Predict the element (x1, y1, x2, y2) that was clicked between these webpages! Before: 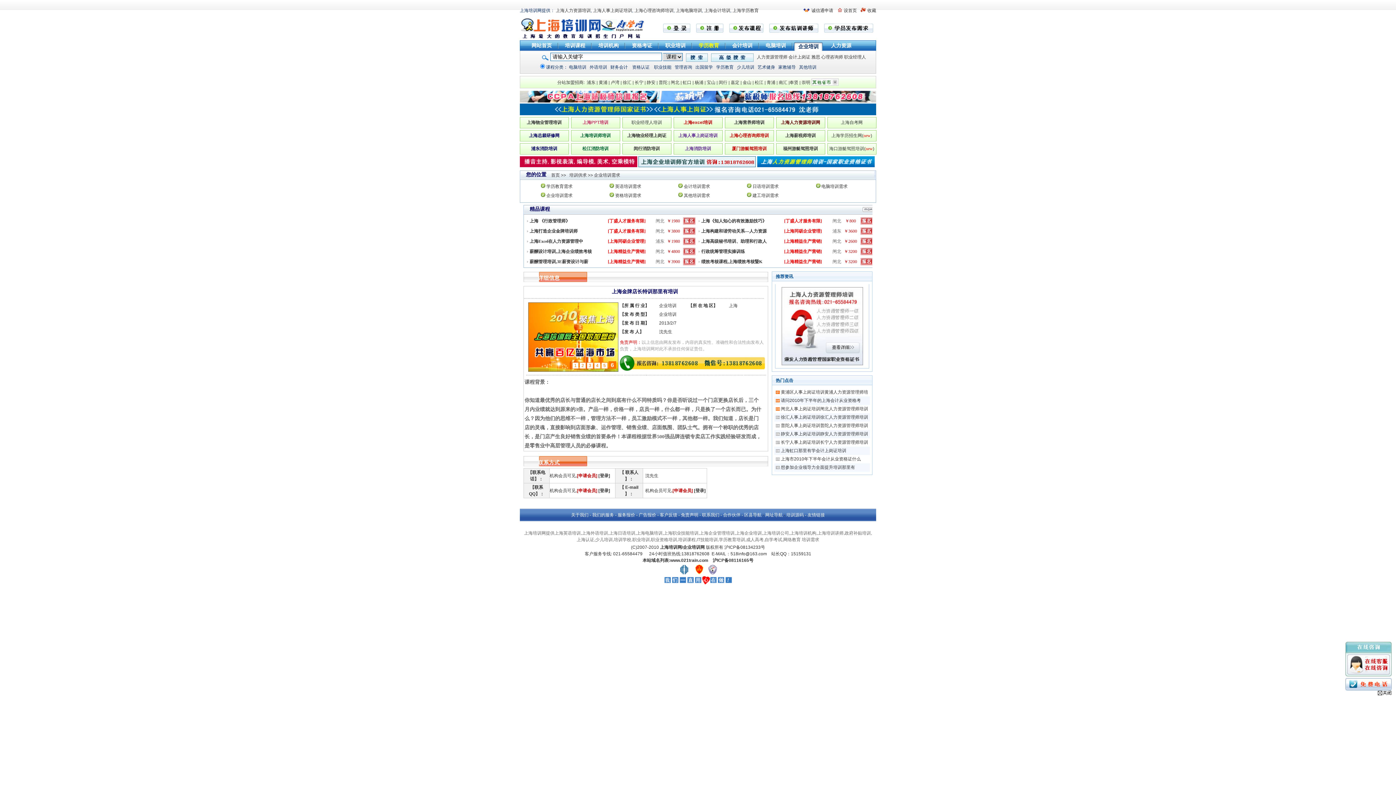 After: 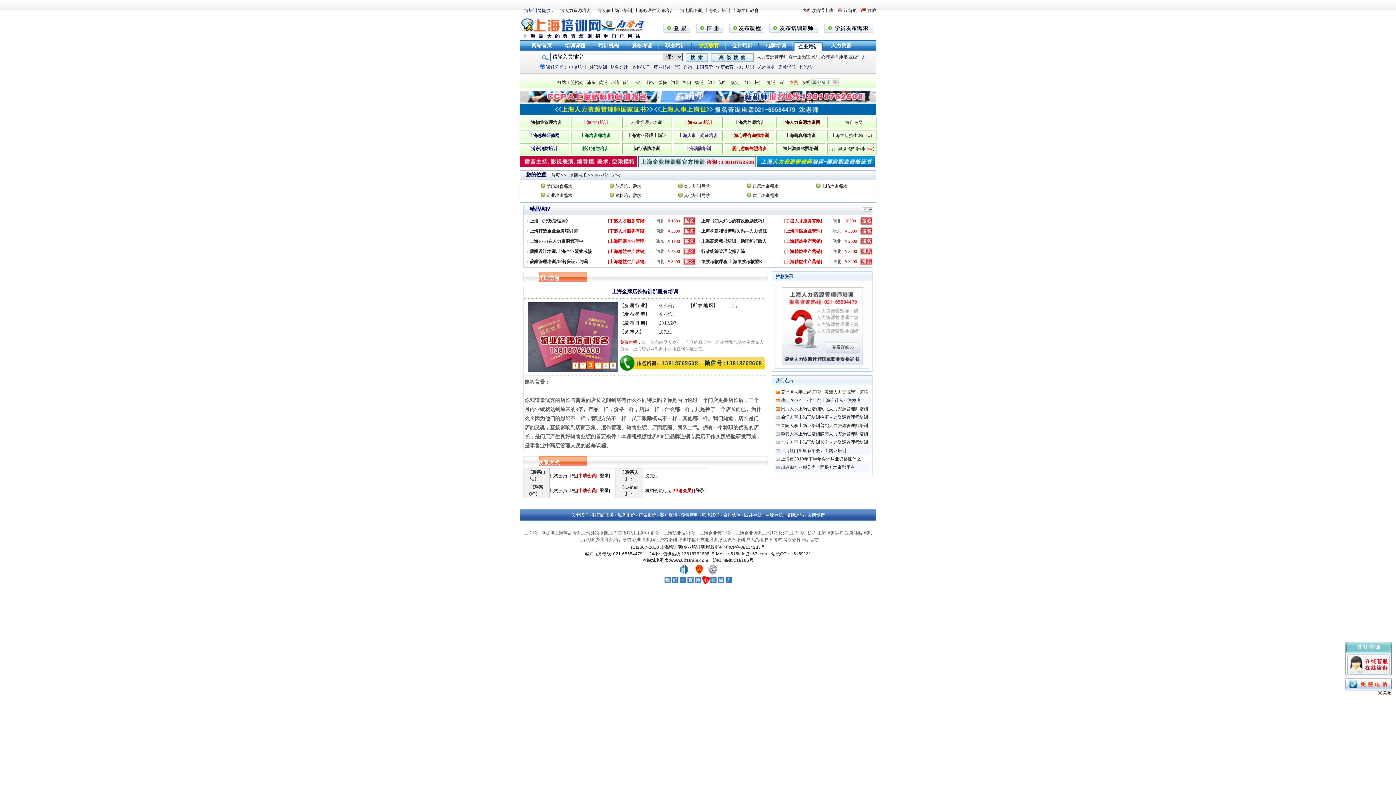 Action: label: 奉贤 bbox: (789, 80, 798, 85)